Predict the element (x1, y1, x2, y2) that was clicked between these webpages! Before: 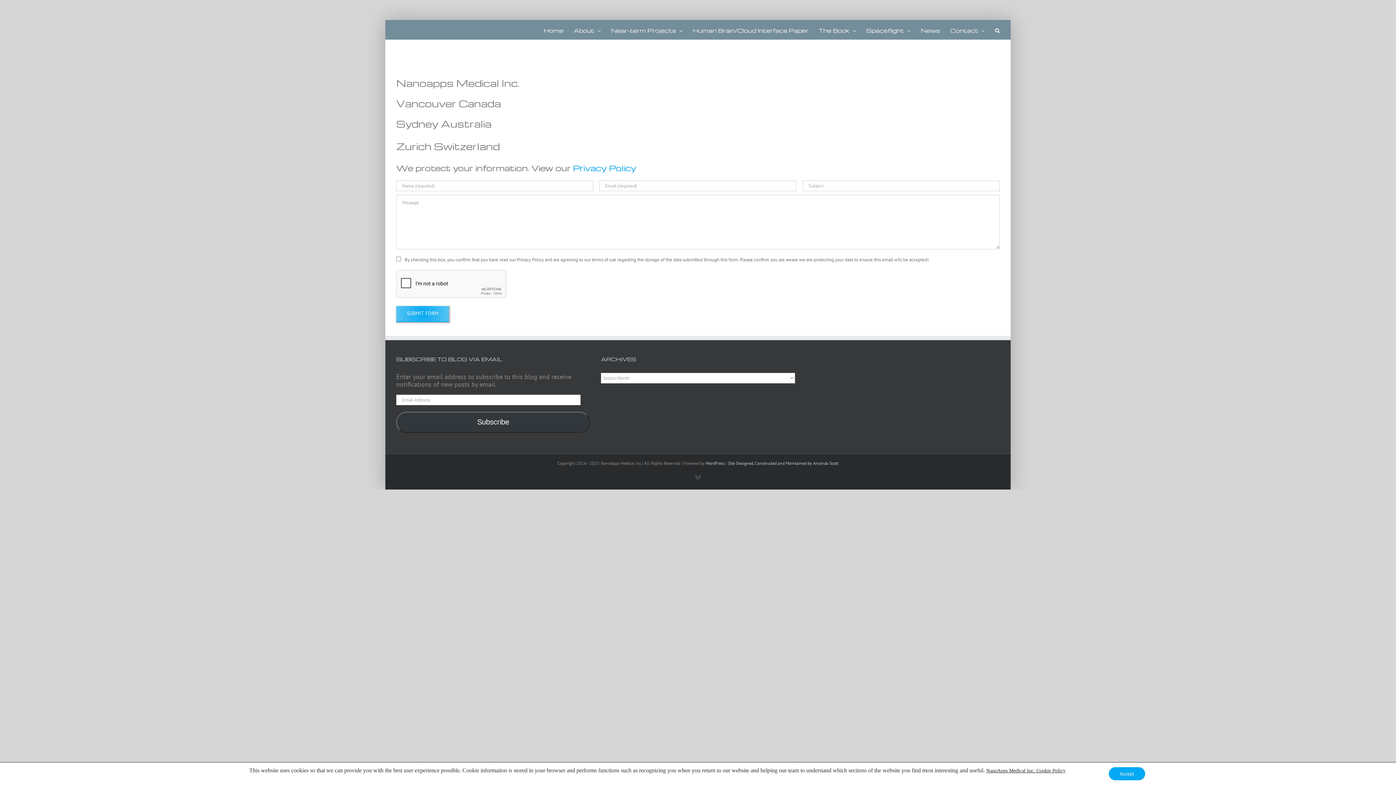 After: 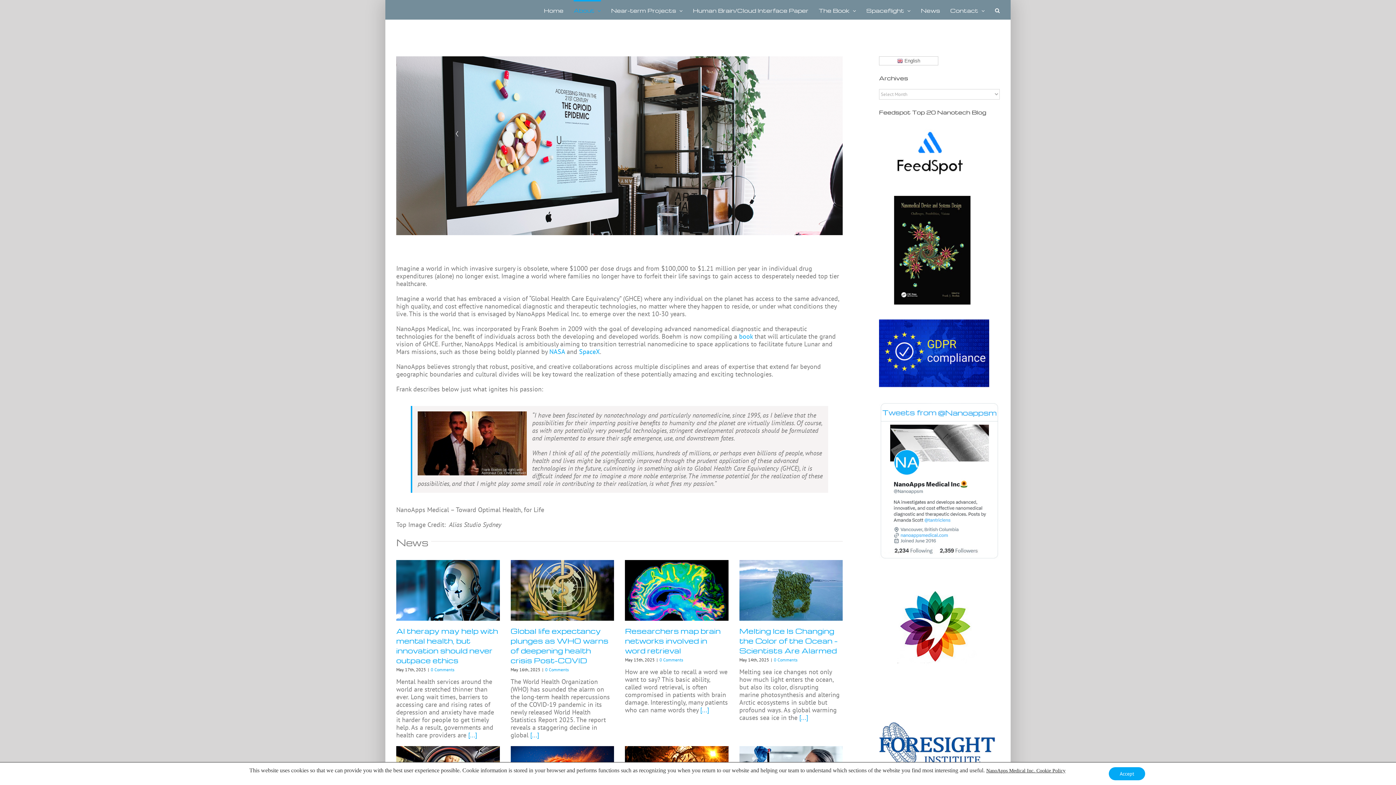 Action: label: About bbox: (573, 20, 601, 39)